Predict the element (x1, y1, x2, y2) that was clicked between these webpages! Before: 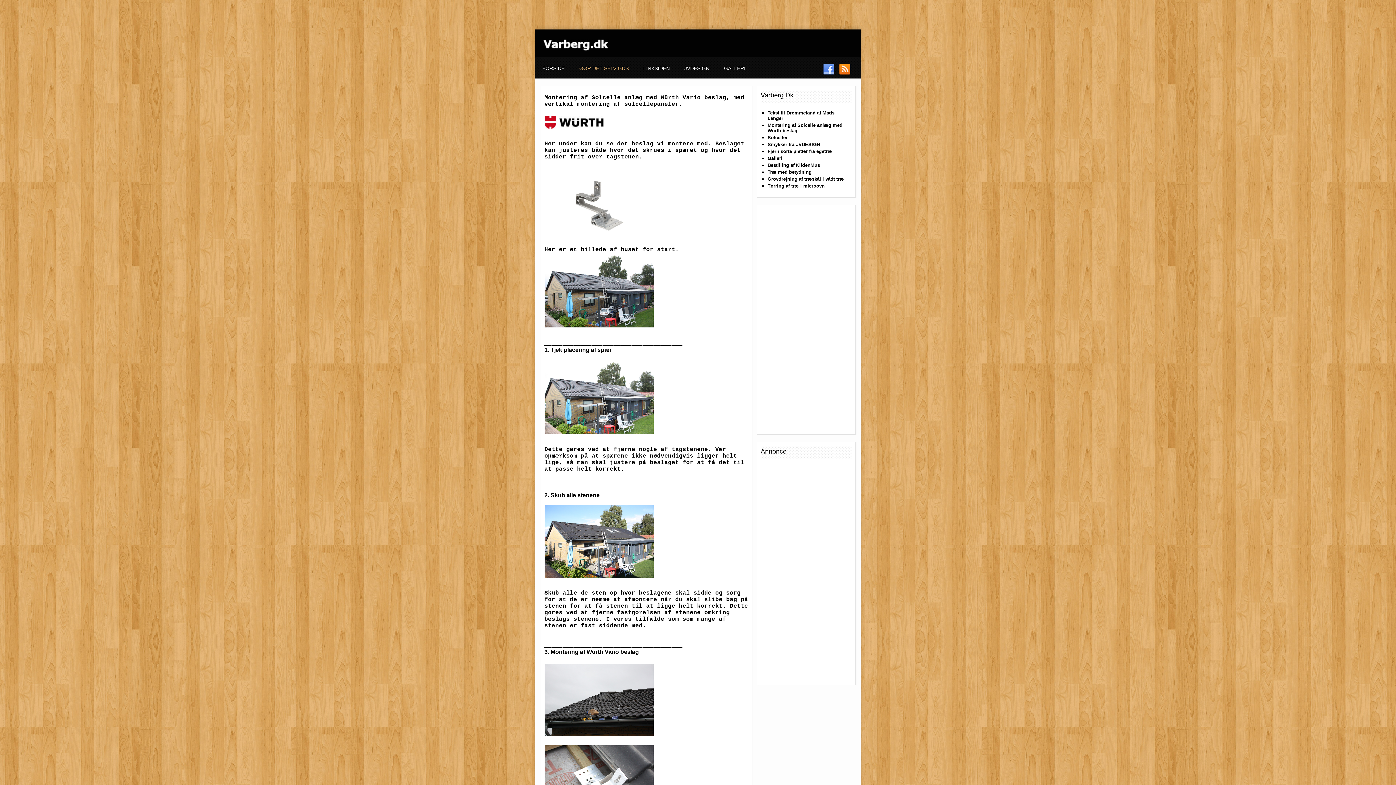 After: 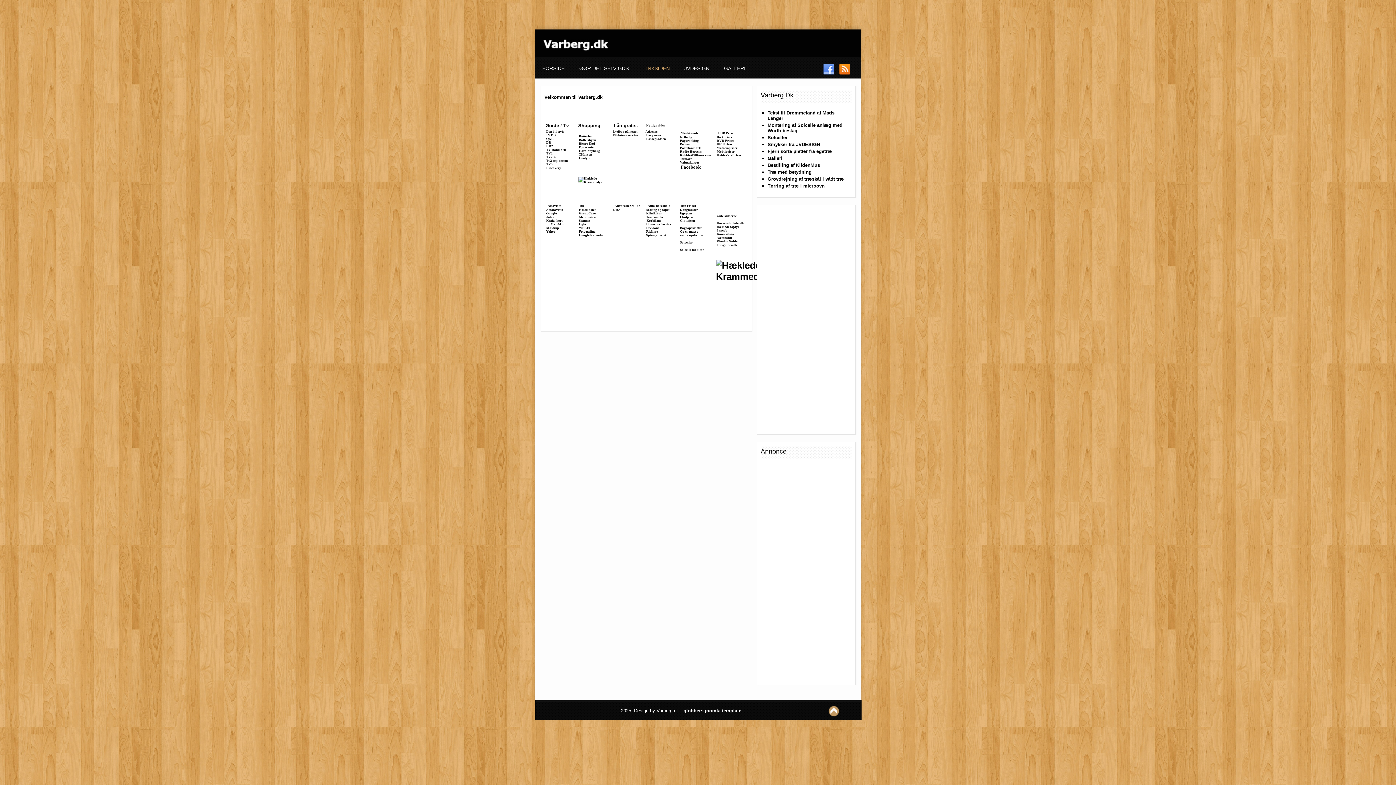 Action: bbox: (640, 65, 676, 80) label: LINKSIDEN